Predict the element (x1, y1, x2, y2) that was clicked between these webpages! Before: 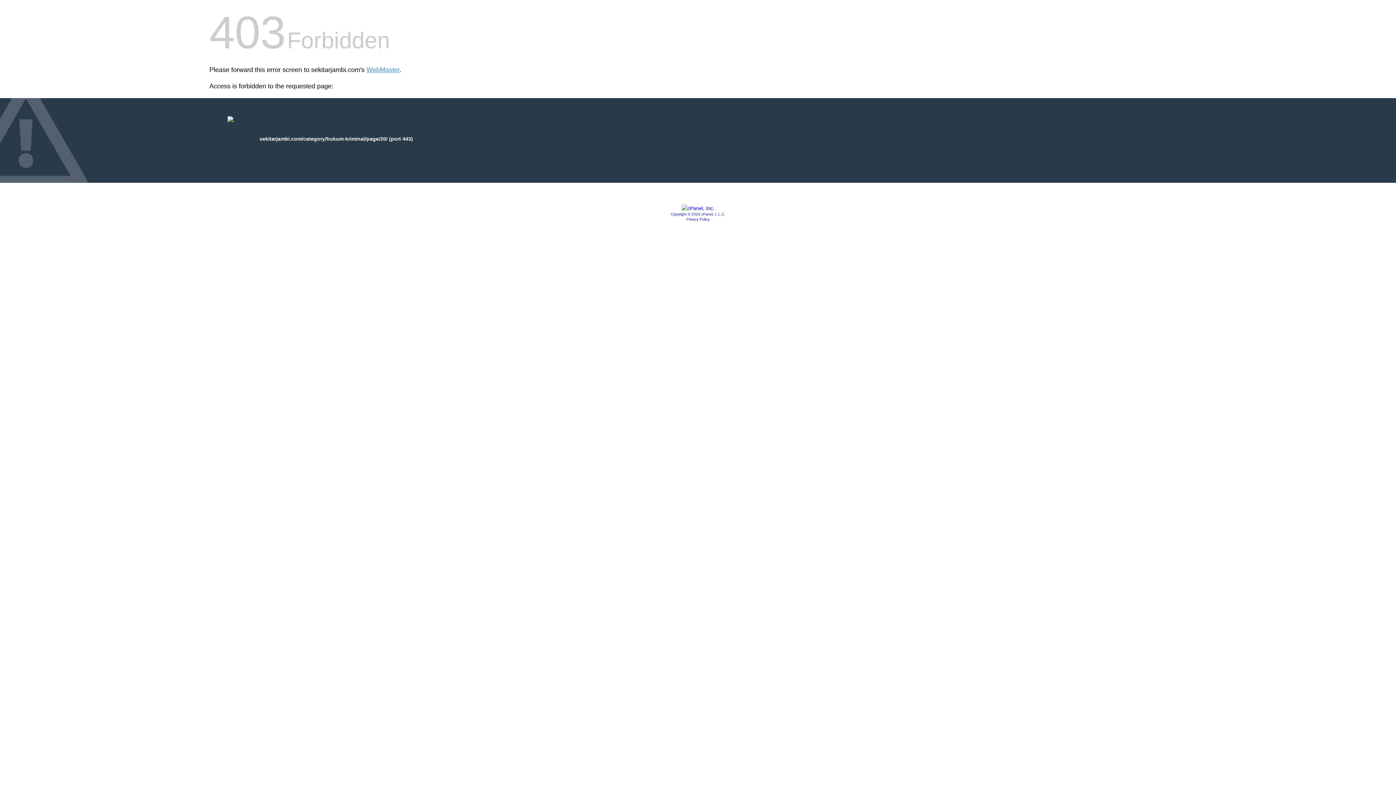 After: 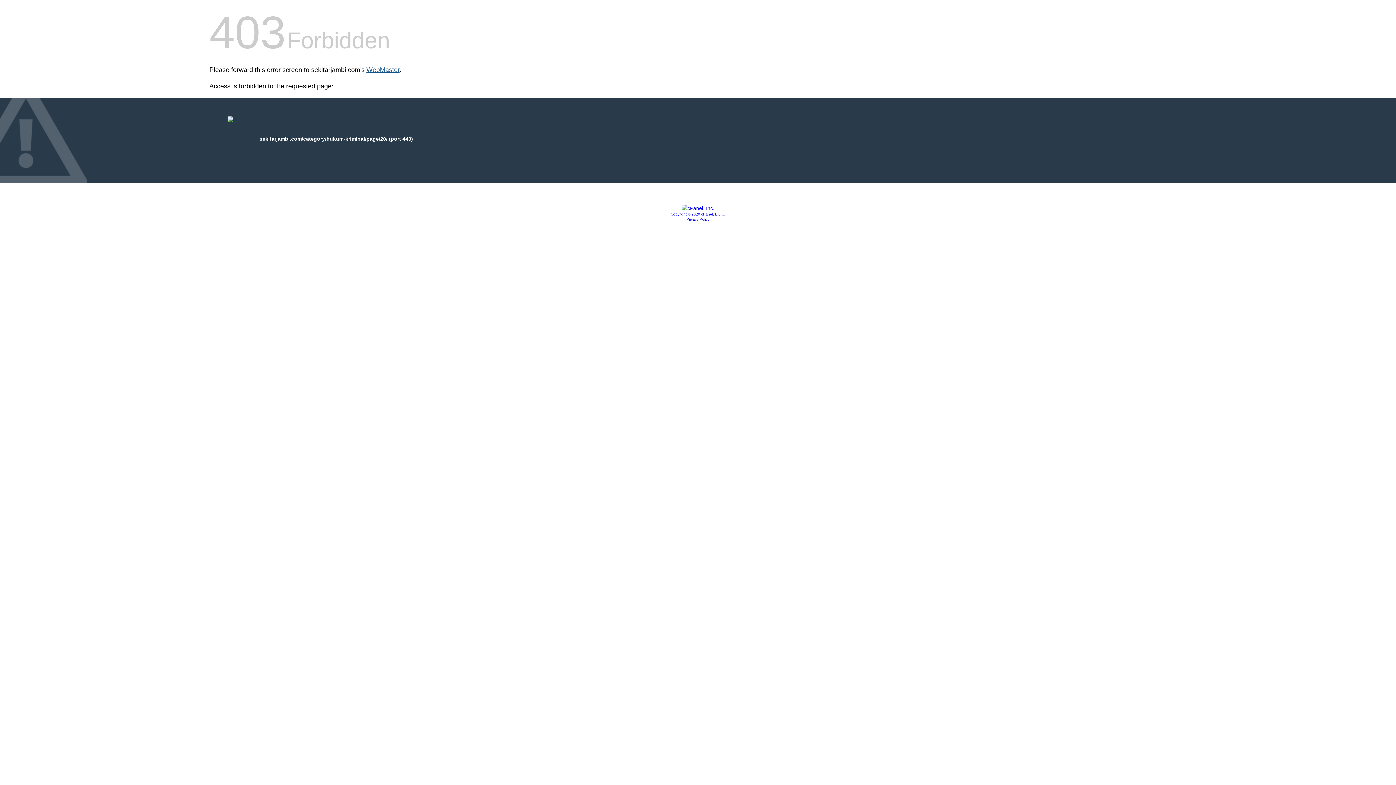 Action: label: WebMaster bbox: (366, 66, 399, 73)